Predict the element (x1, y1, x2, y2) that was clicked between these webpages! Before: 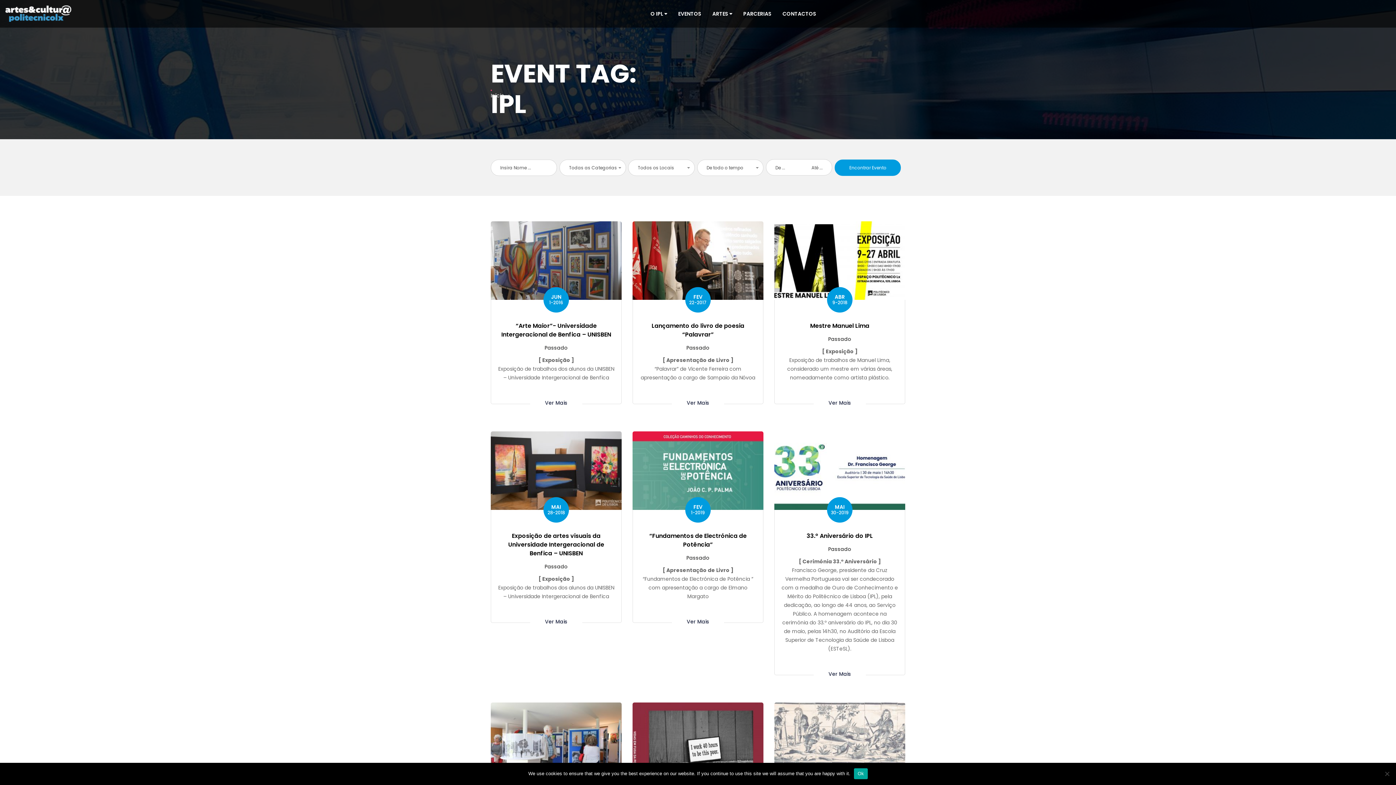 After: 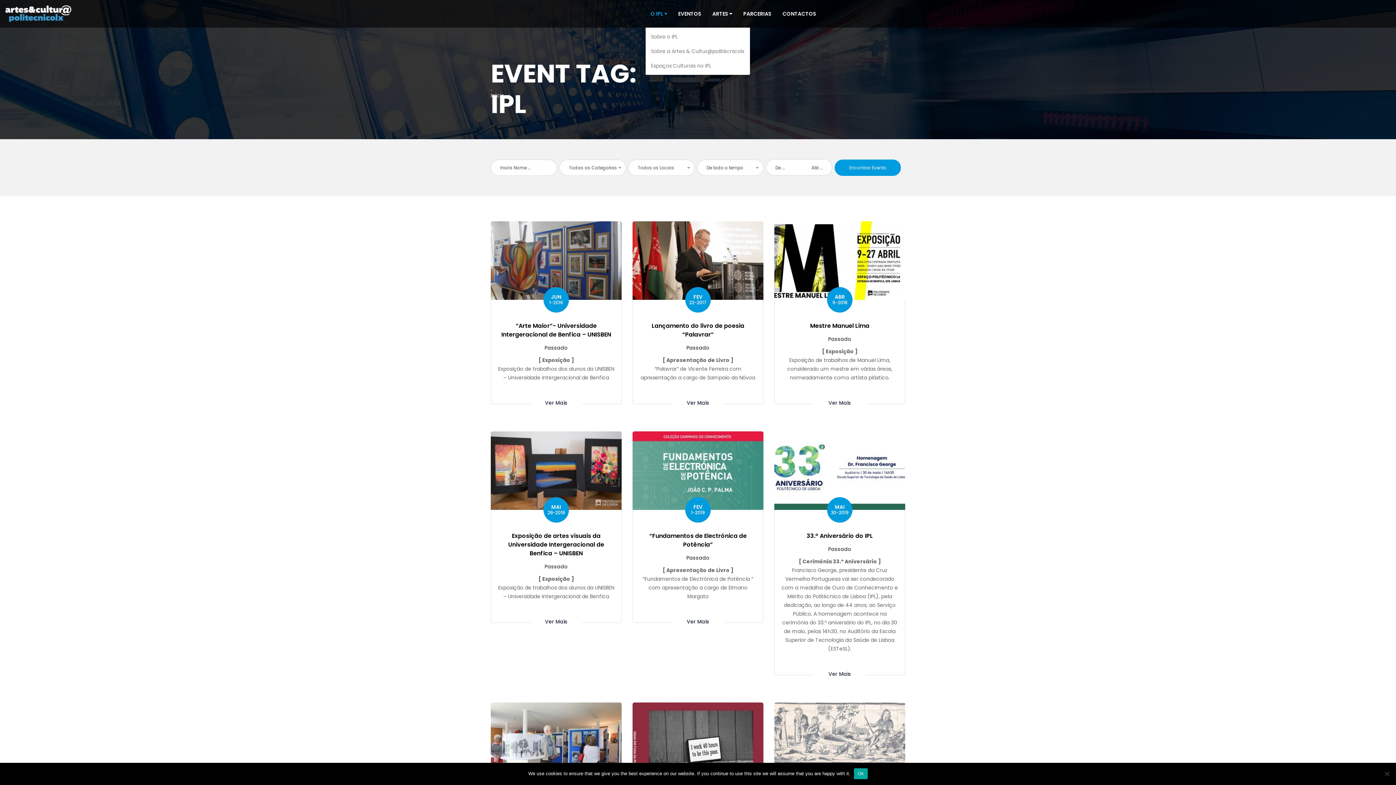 Action: label: O IPL  bbox: (645, 0, 672, 27)